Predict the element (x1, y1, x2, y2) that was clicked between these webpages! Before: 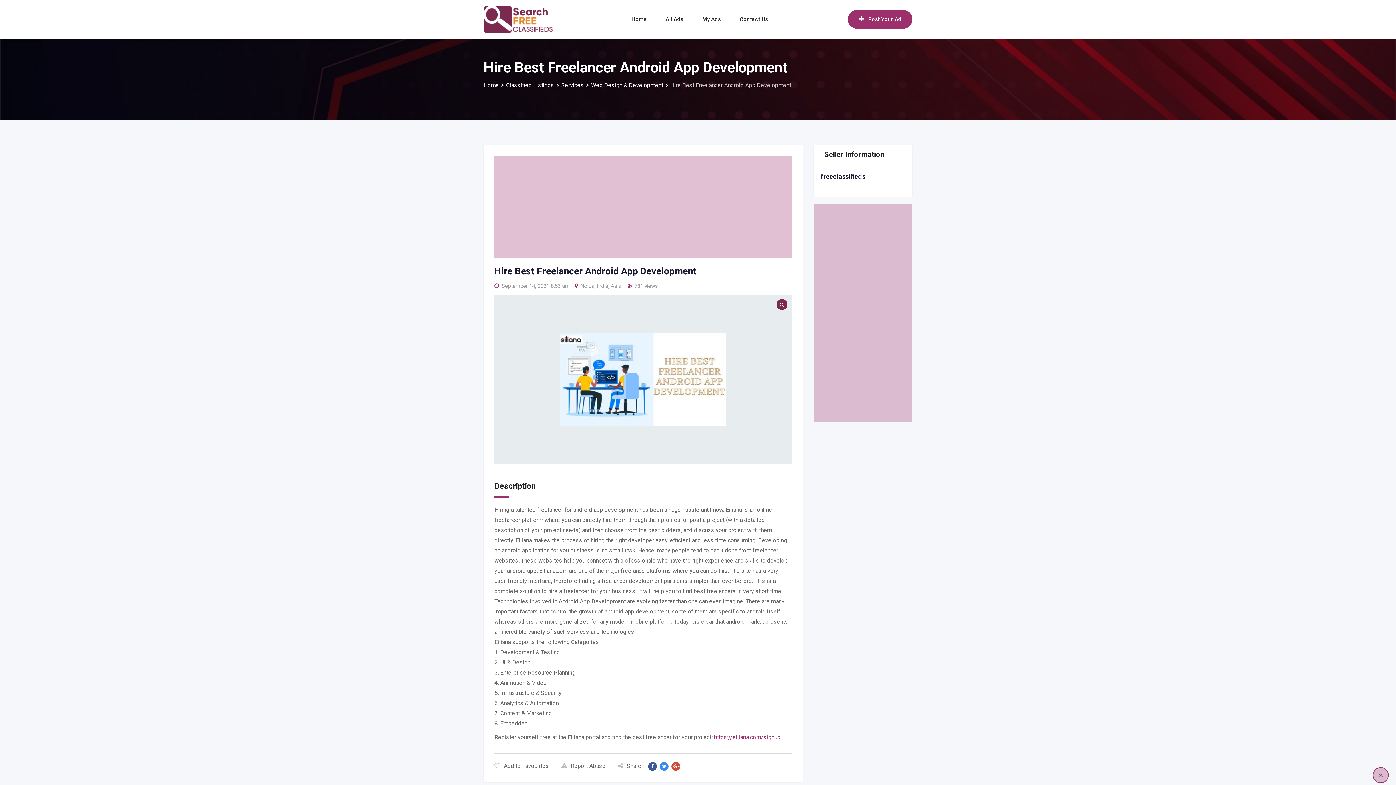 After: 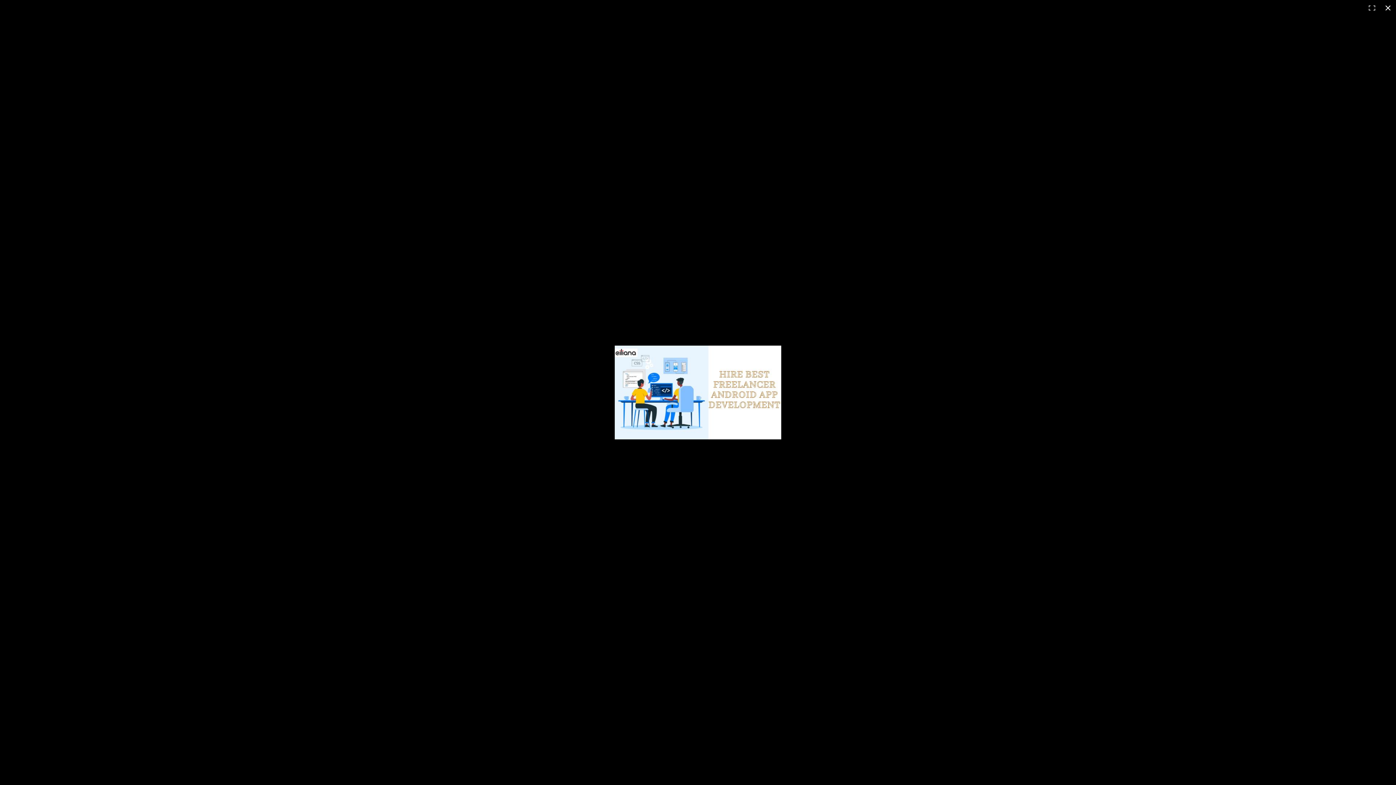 Action: bbox: (776, 299, 787, 310)